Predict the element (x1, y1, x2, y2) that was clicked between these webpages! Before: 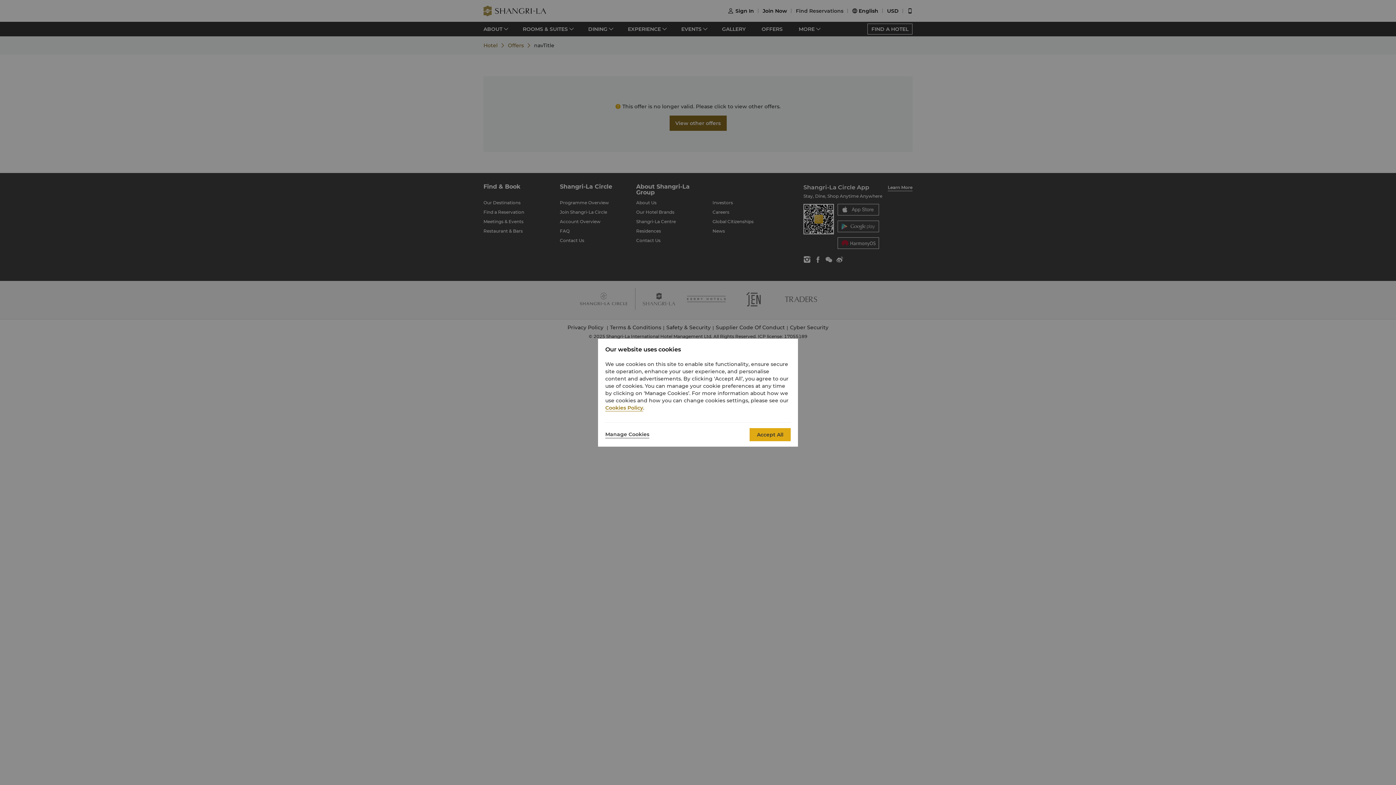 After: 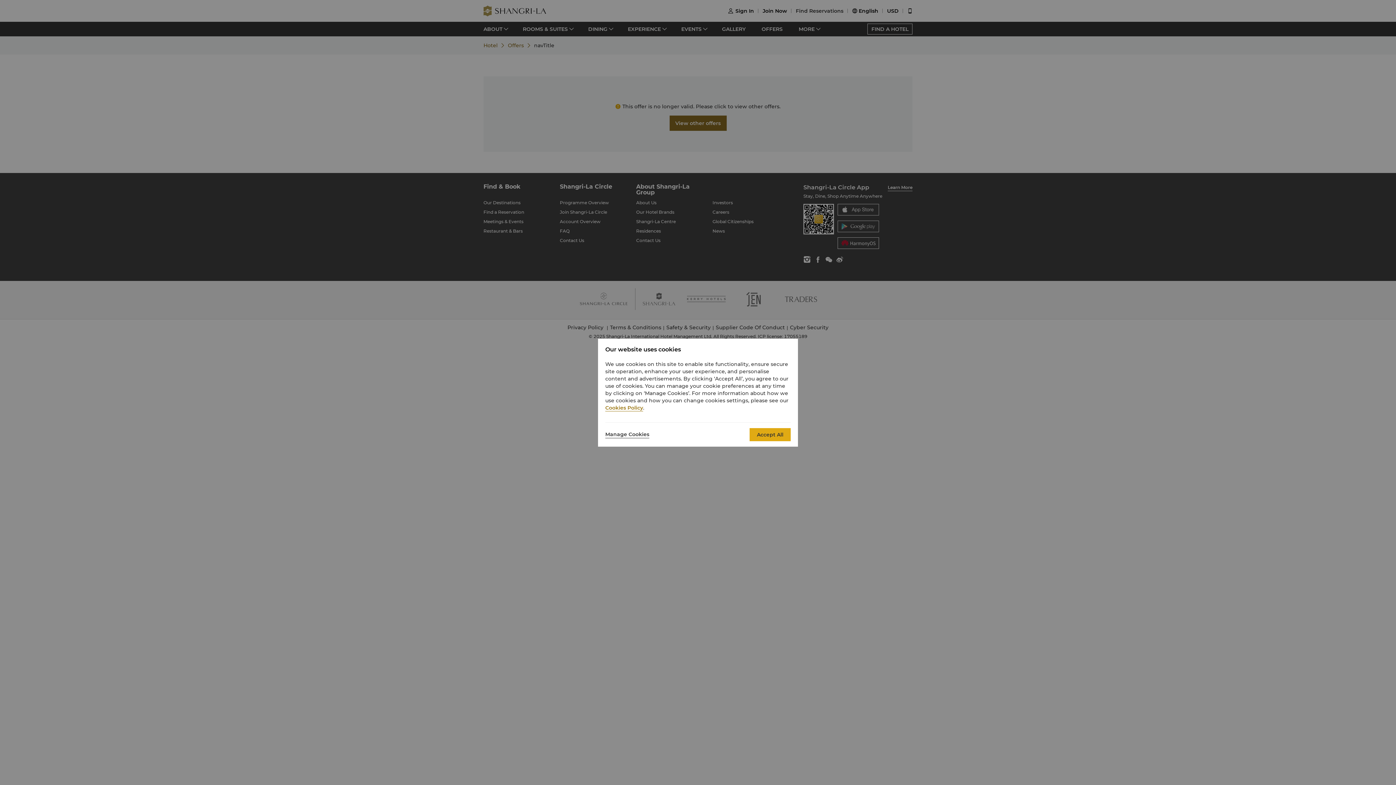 Action: bbox: (605, 404, 643, 411) label: Cookies Policy